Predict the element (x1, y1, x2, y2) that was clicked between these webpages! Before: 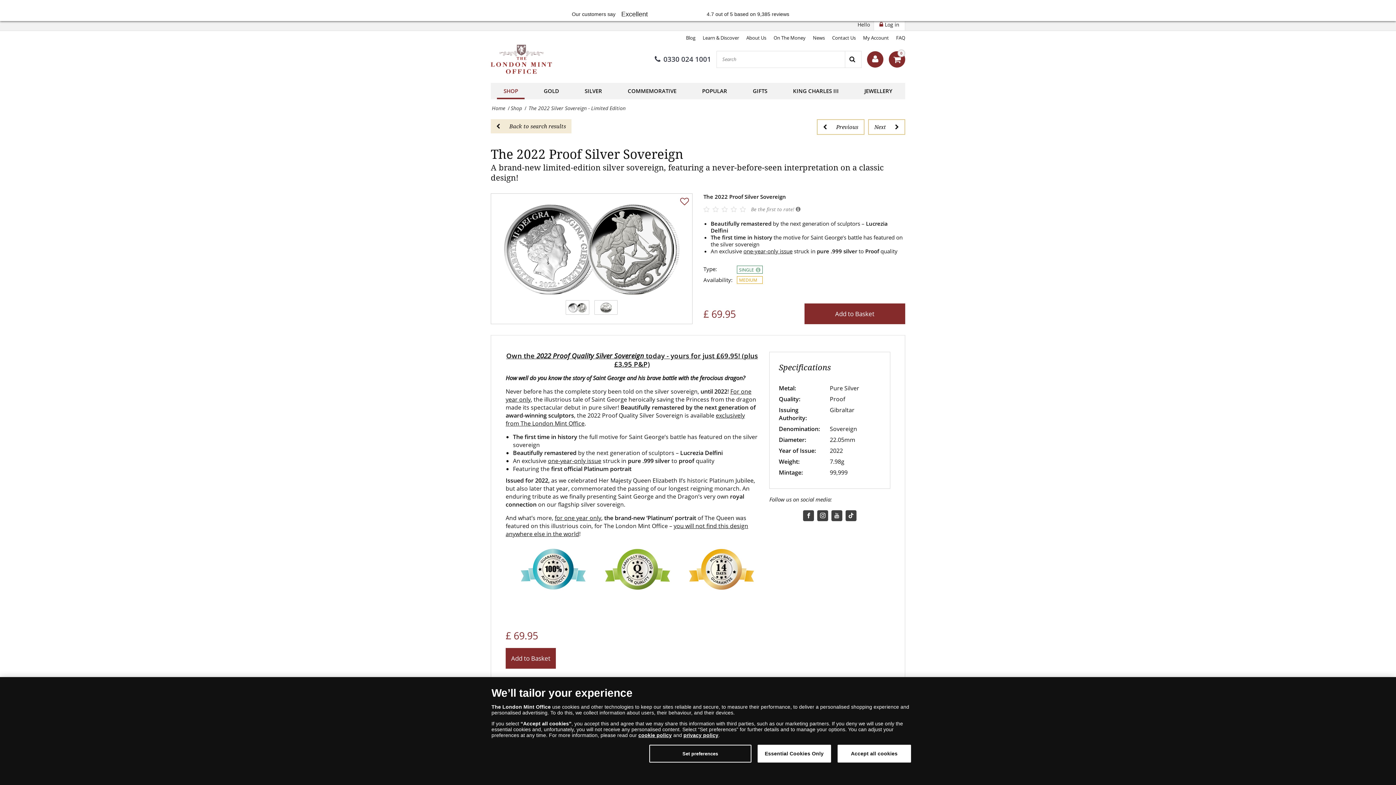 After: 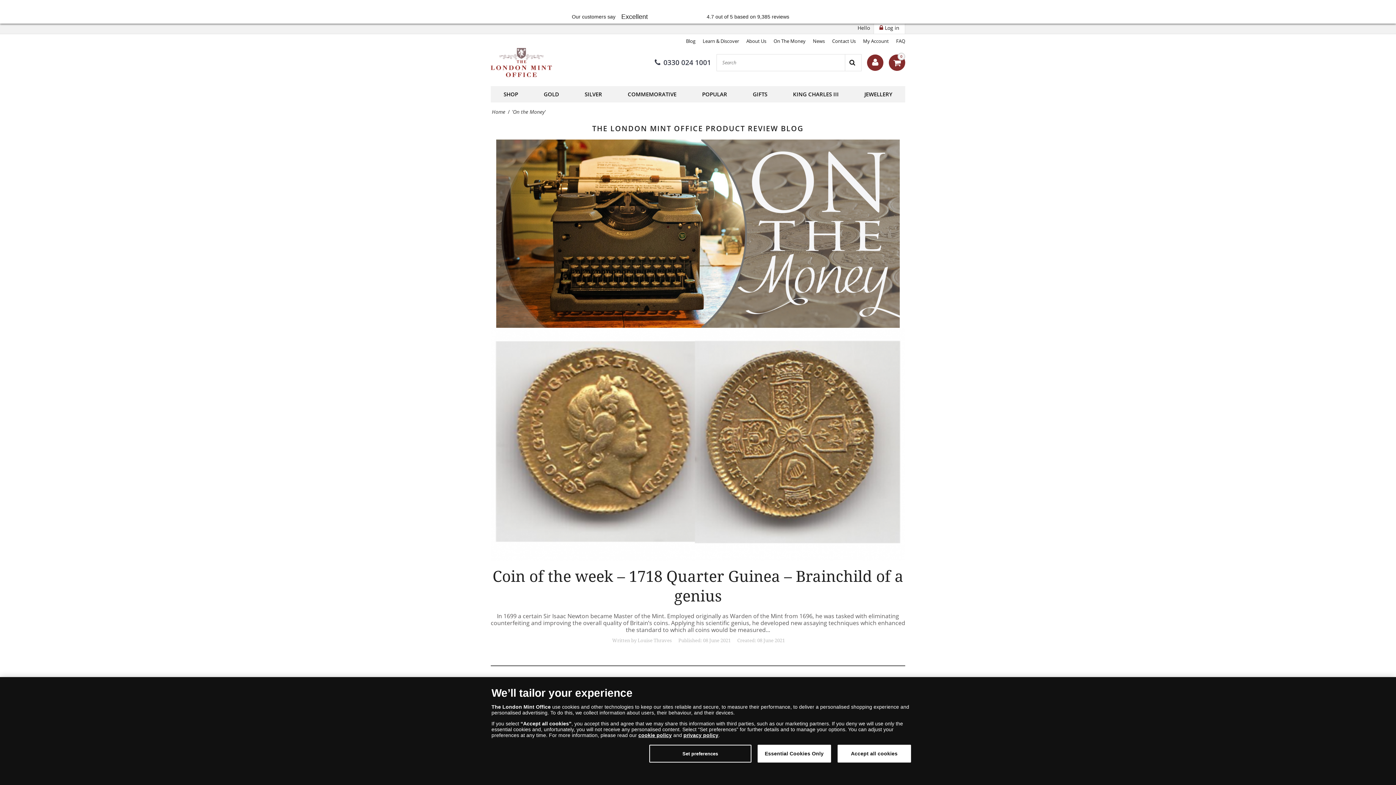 Action: label: On The Money bbox: (770, 34, 809, 41)